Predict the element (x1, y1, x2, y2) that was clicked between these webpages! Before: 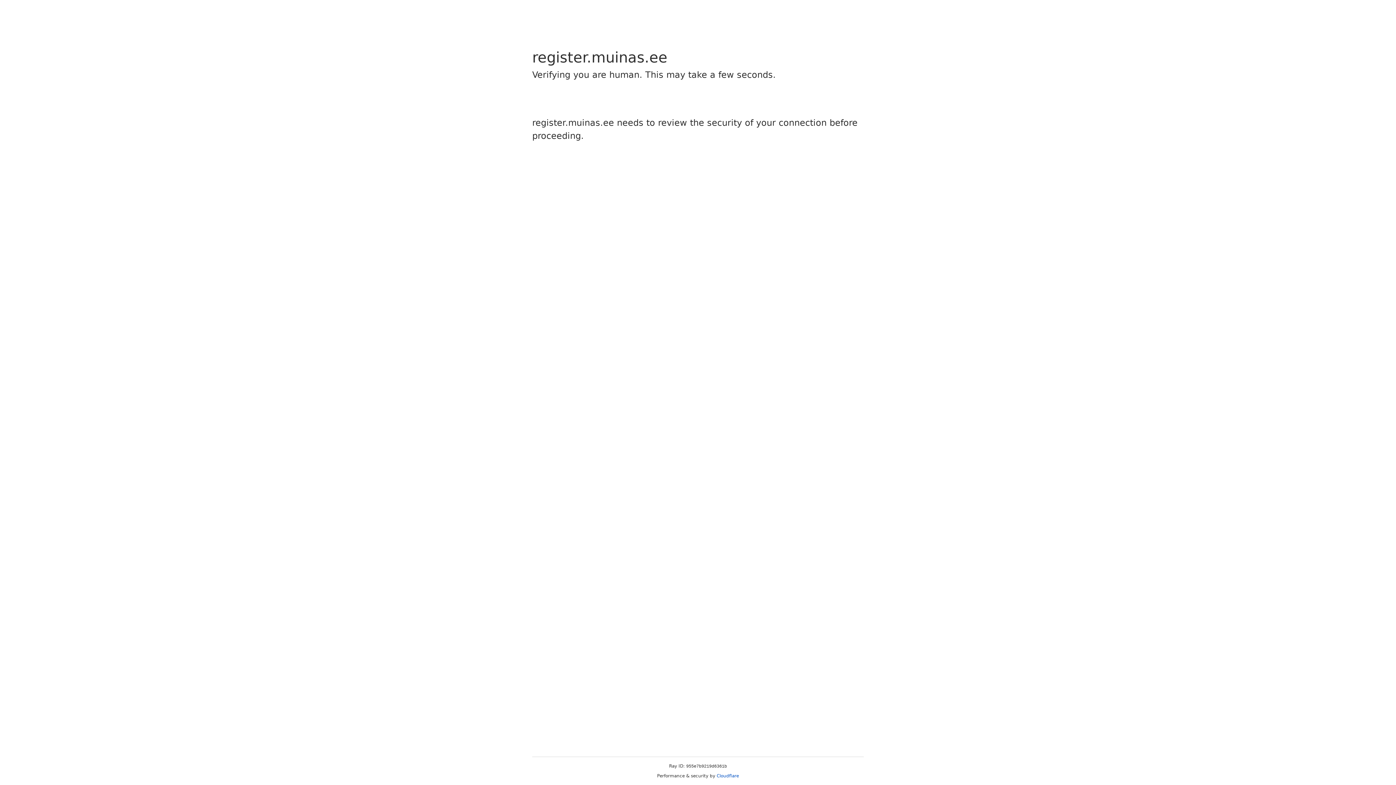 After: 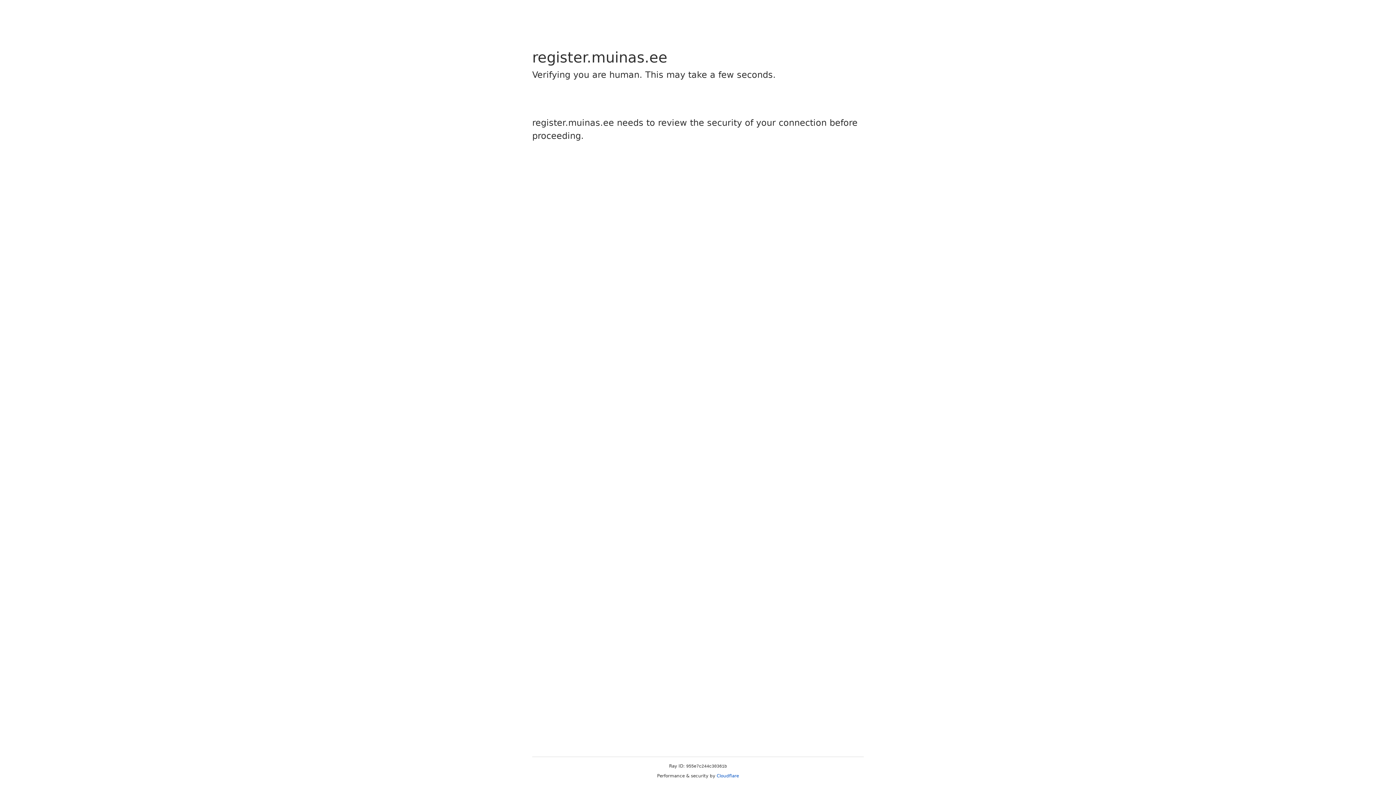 Action: bbox: (716, 773, 739, 778) label: Cloudflare